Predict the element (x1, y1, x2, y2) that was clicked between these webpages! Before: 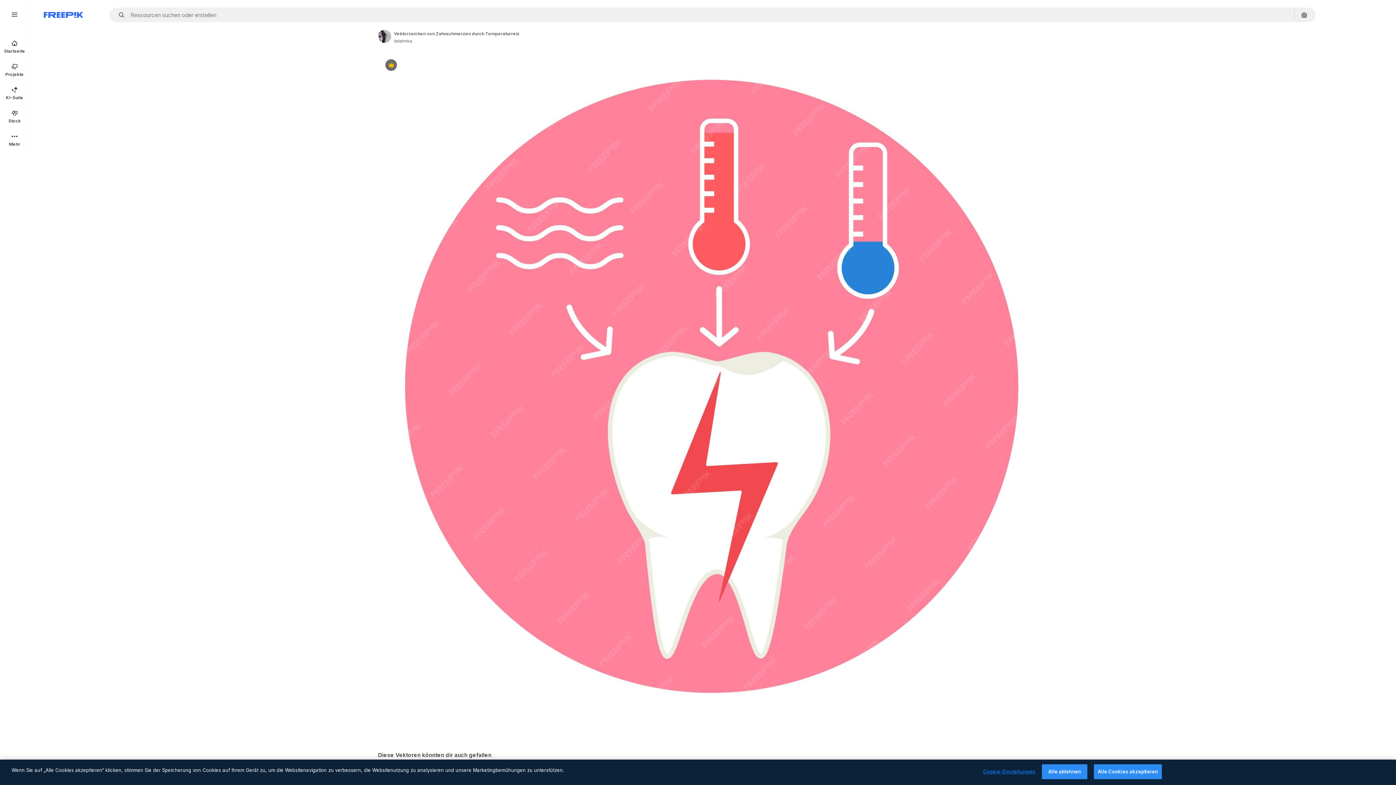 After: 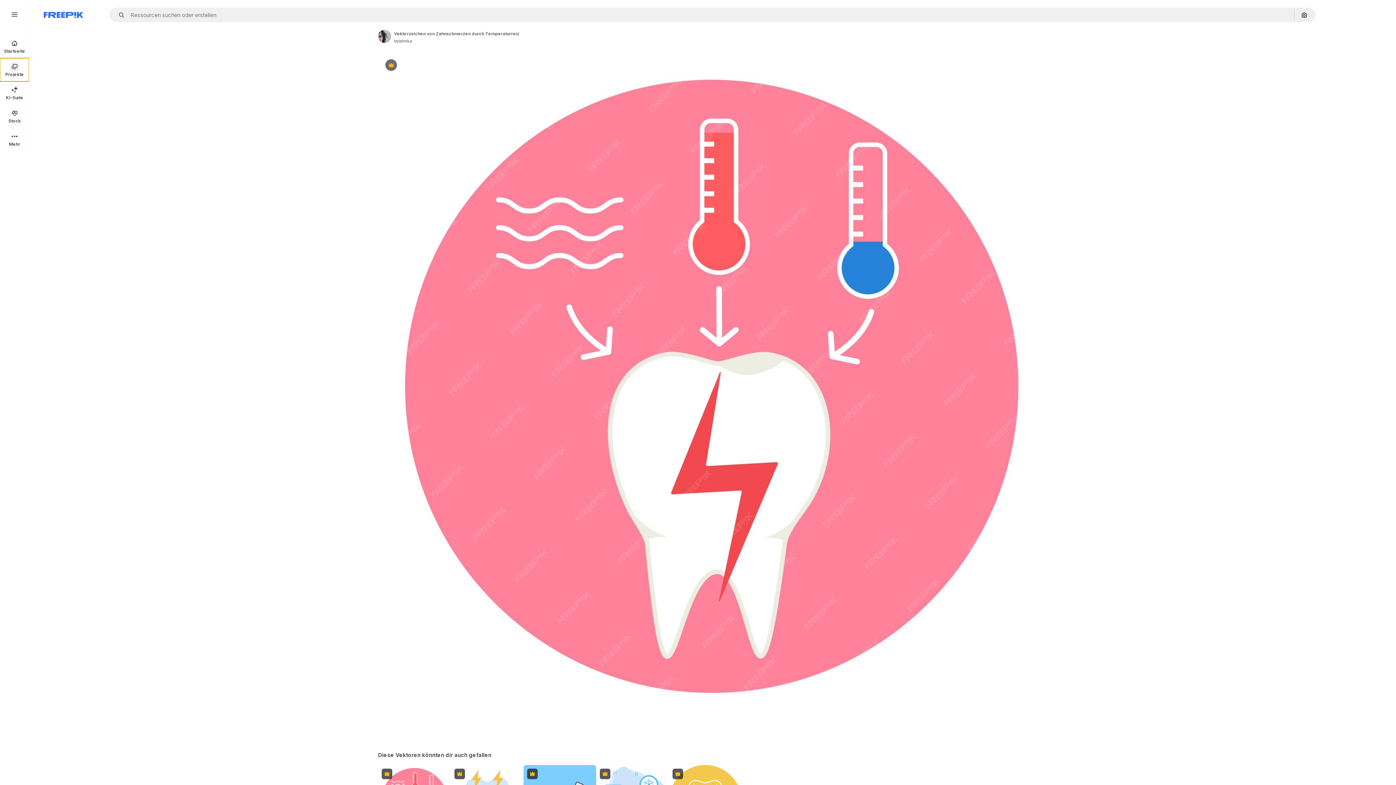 Action: bbox: (0, 58, 29, 81) label: Projekte